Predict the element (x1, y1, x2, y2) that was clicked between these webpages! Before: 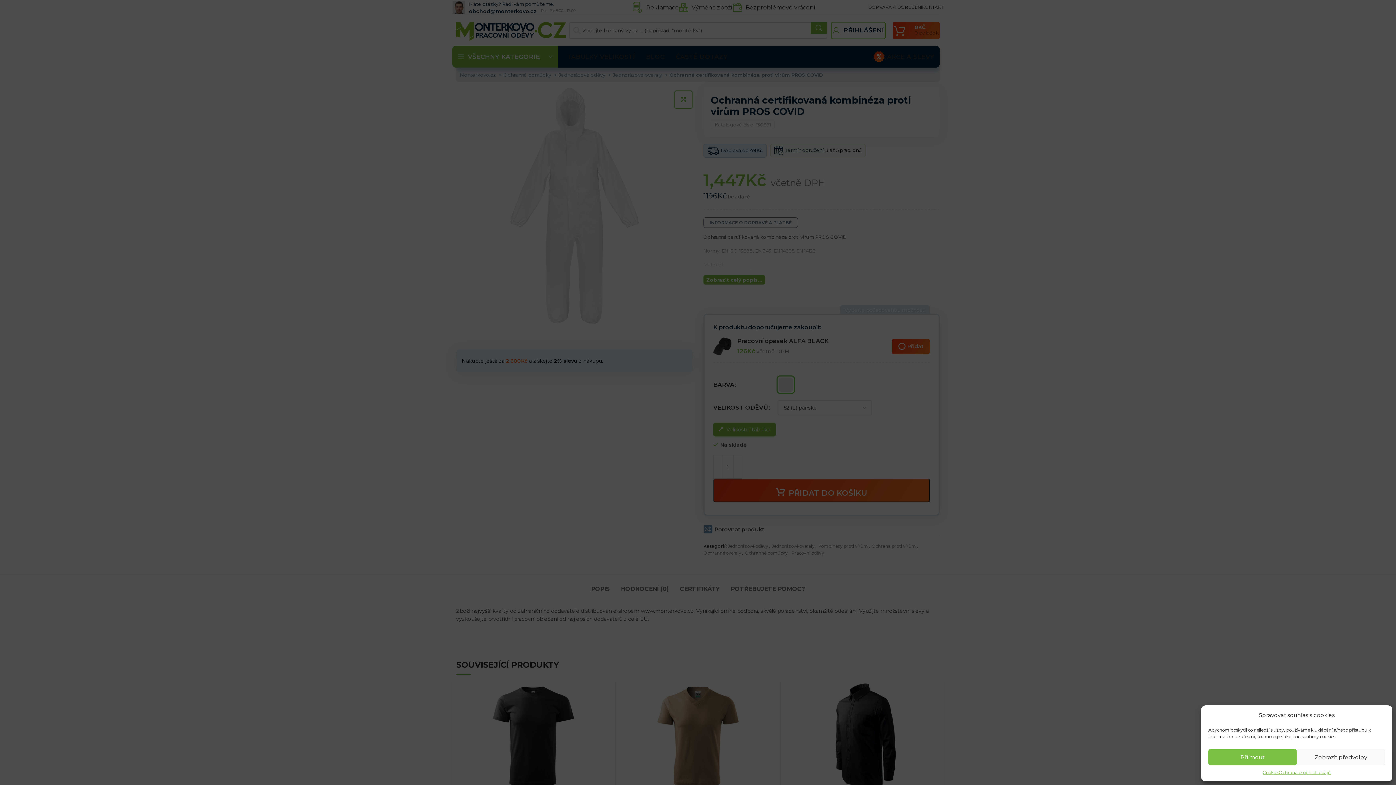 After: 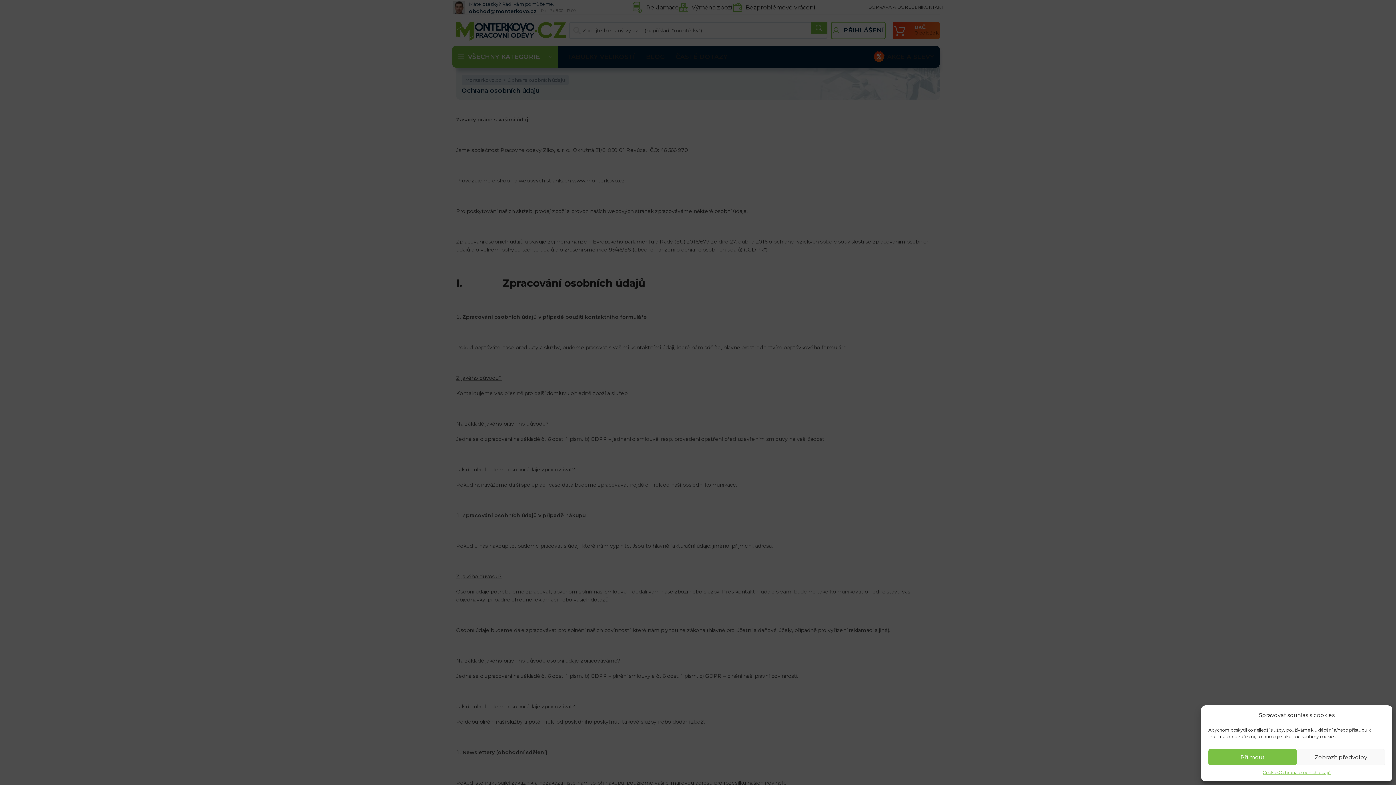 Action: label: Ochrana osobních údajů bbox: (1279, 769, 1331, 776)